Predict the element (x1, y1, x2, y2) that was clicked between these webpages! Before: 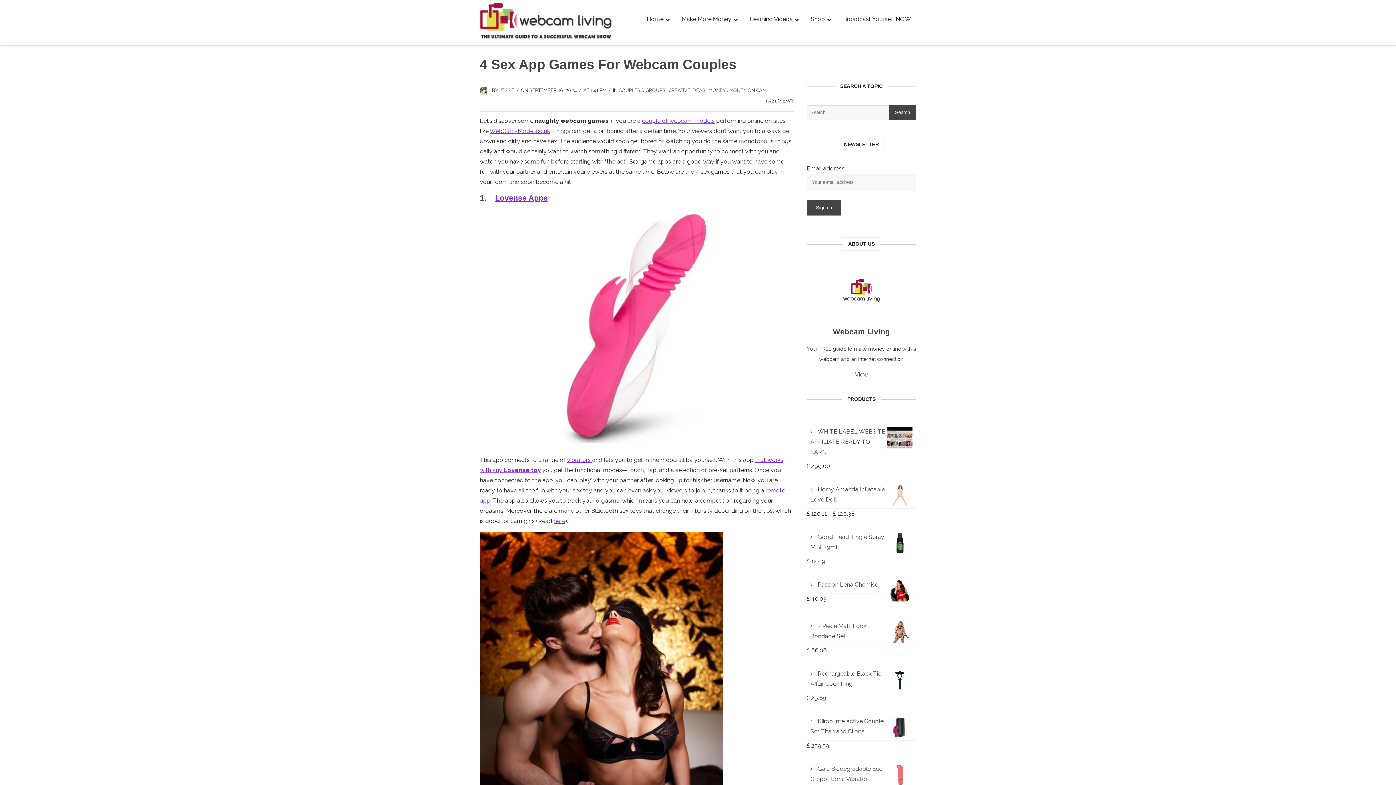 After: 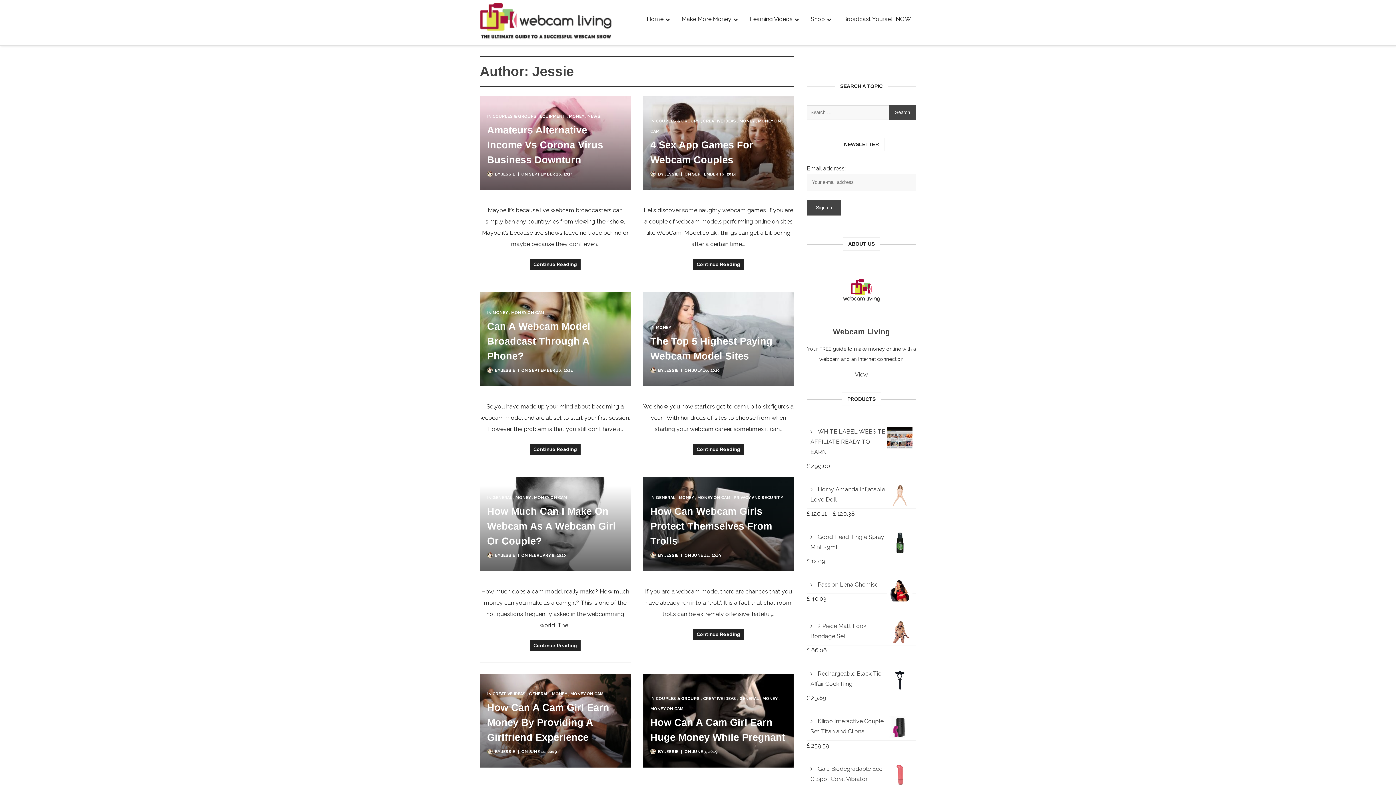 Action: bbox: (499, 87, 514, 93) label: JESSIE